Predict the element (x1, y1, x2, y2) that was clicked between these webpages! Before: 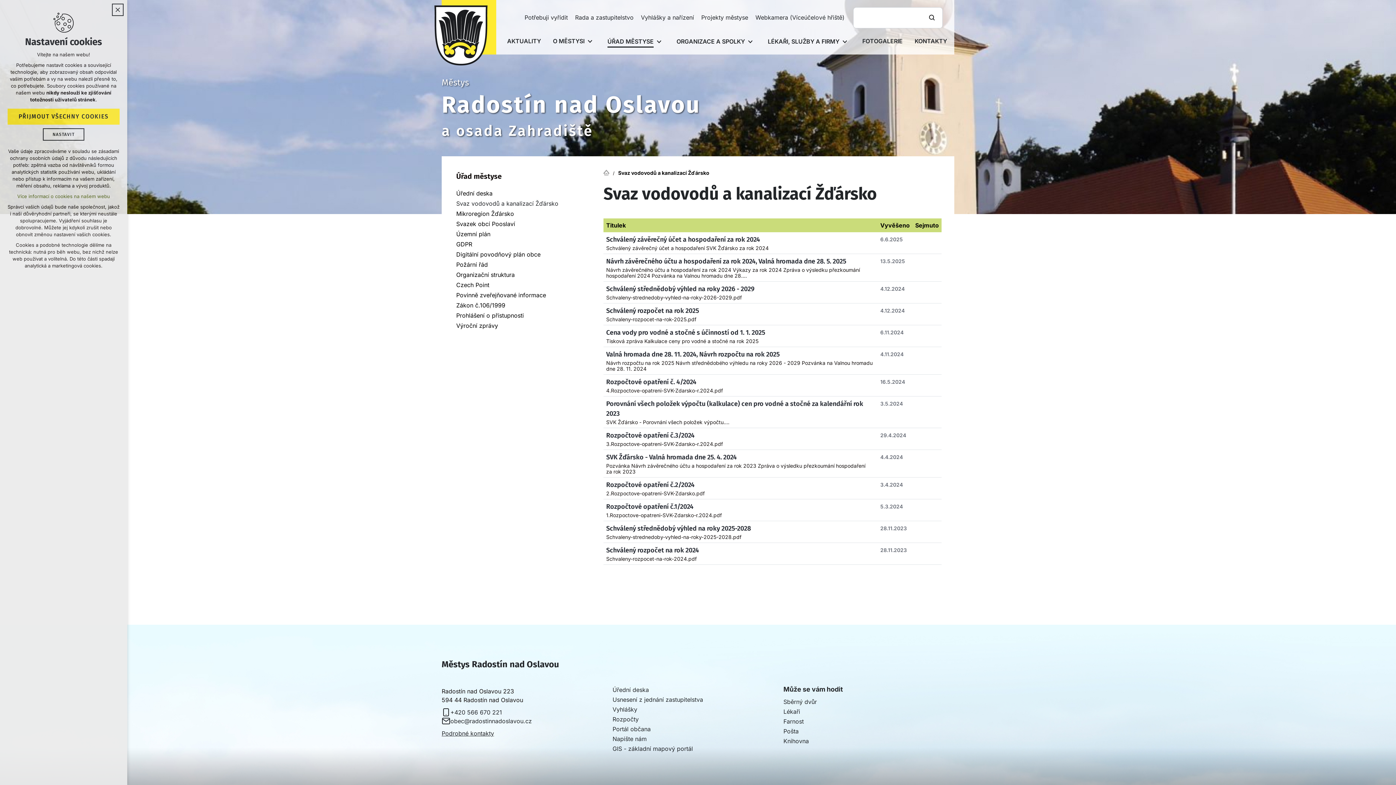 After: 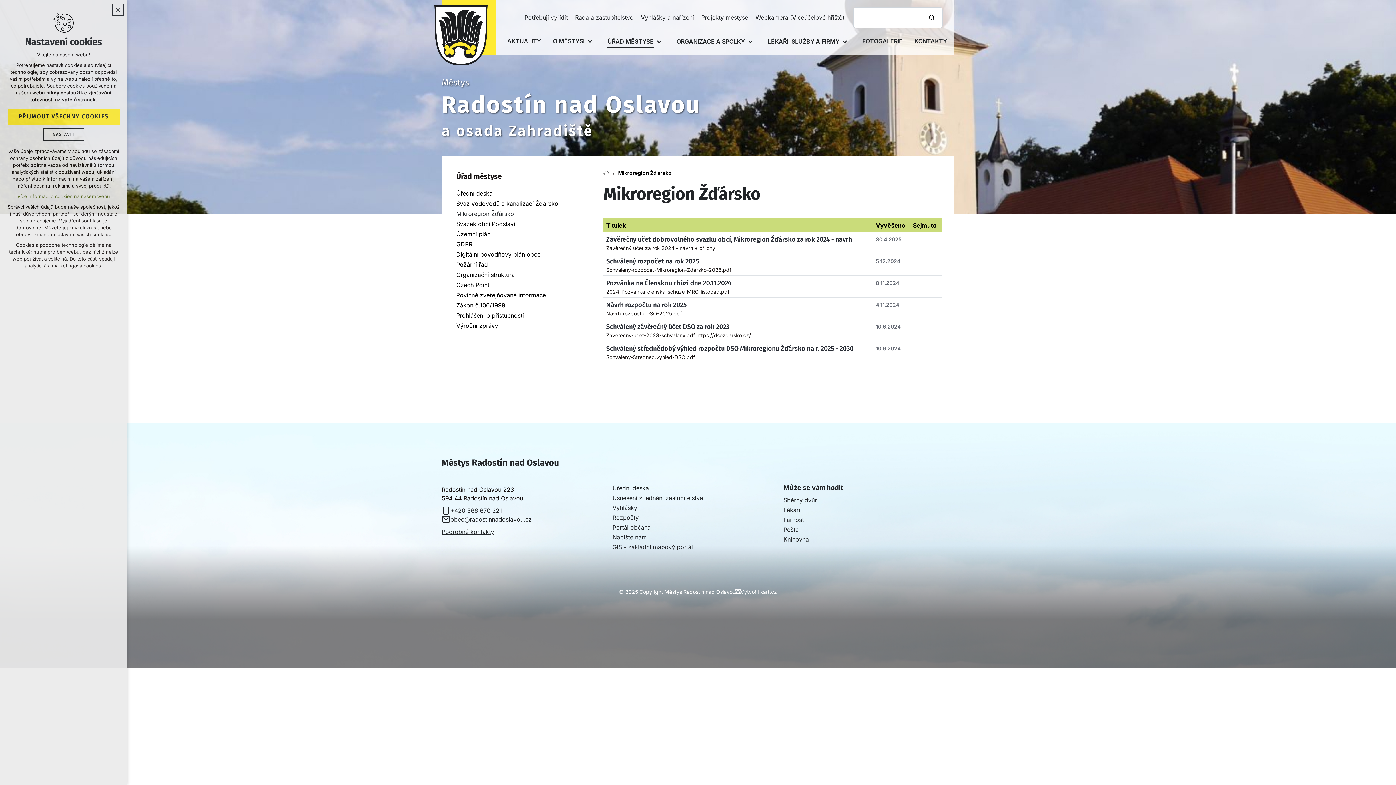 Action: bbox: (456, 208, 576, 218) label: Mikroregion Žďársko